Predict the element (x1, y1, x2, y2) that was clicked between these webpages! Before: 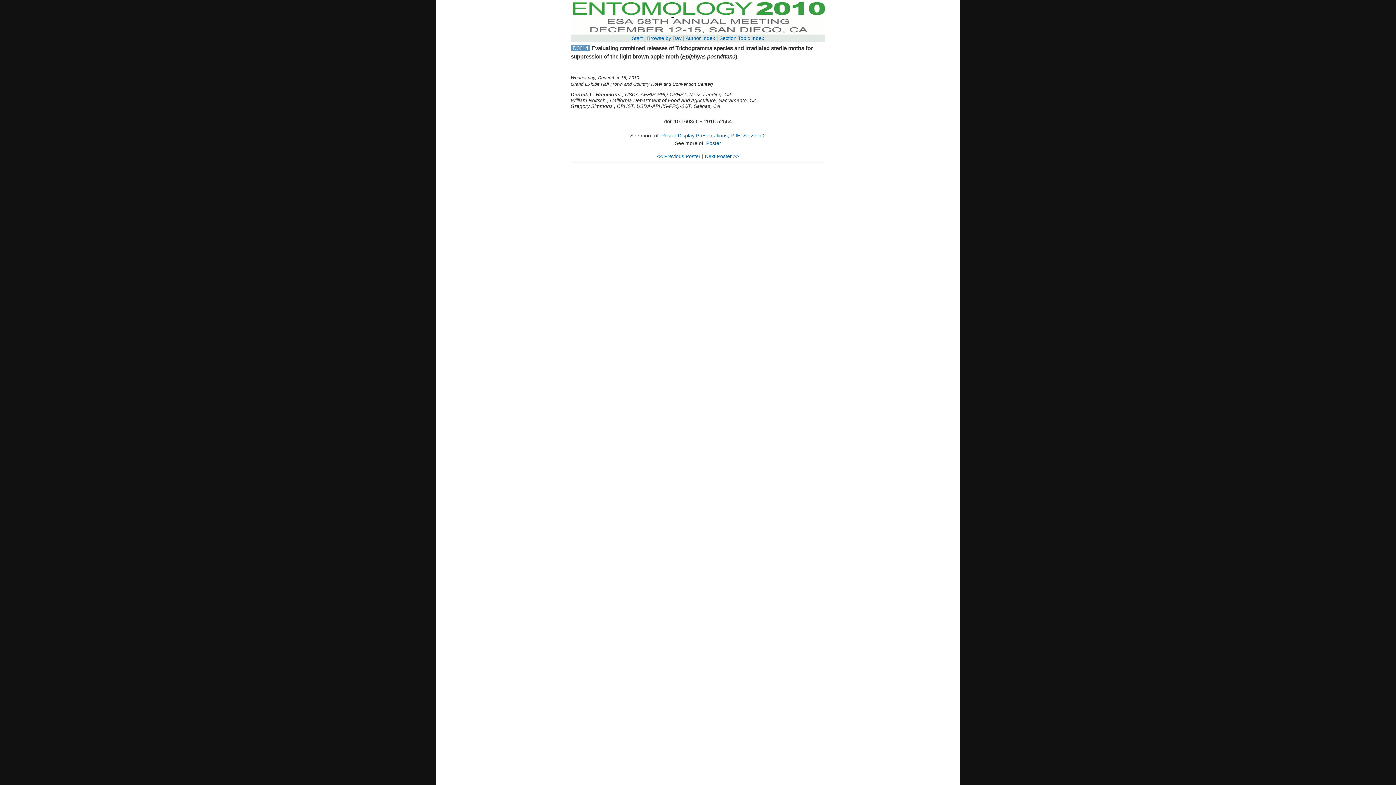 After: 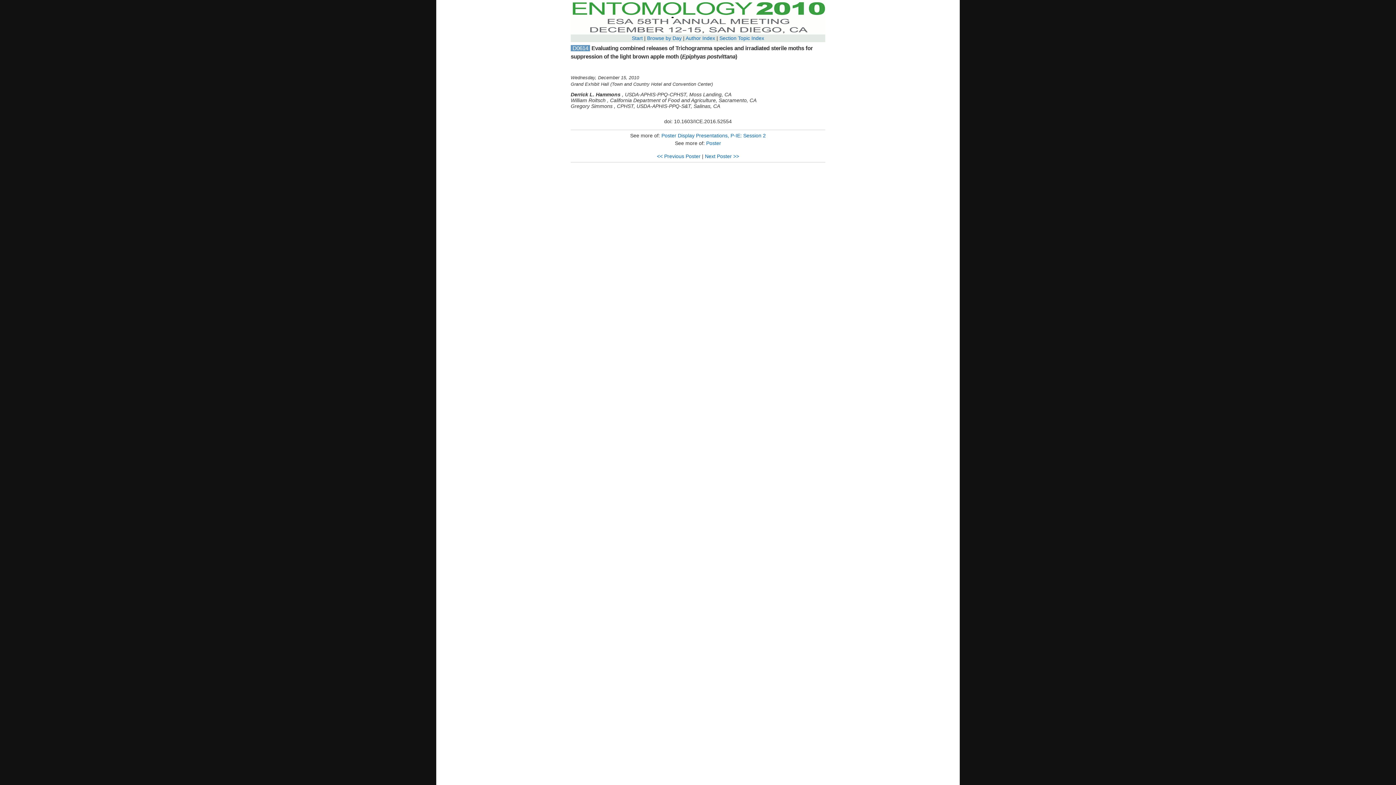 Action: bbox: (570, 13, 825, 19)